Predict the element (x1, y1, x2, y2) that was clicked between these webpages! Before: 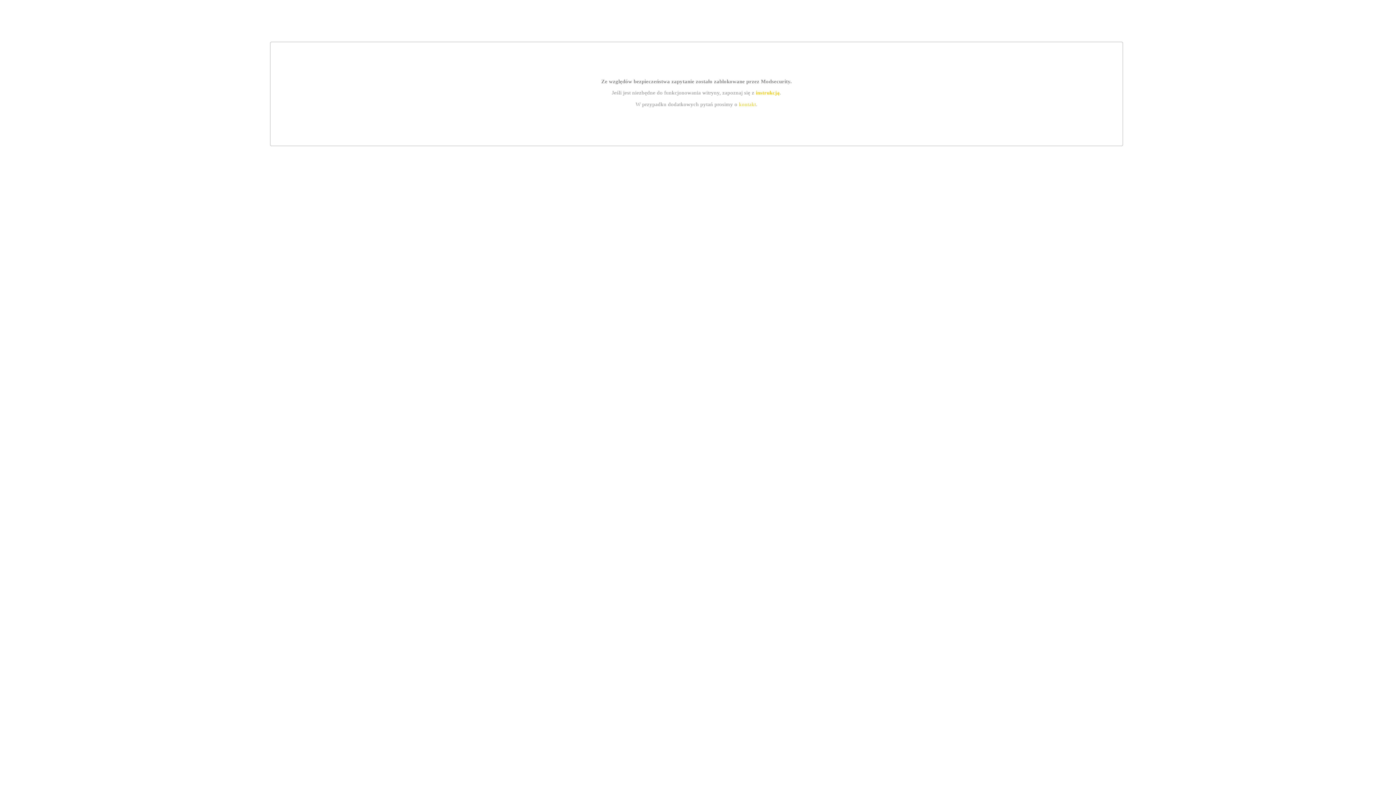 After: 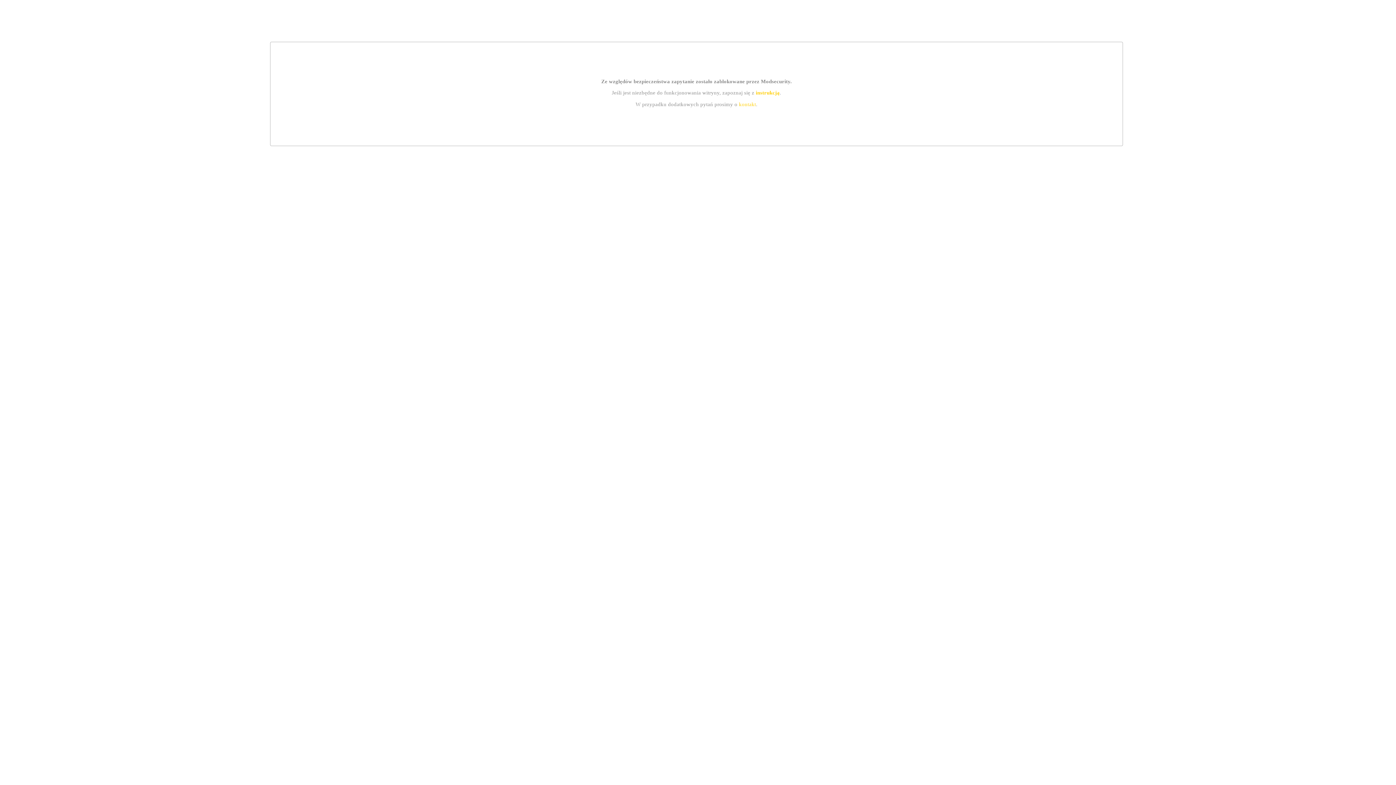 Action: label: kontakt bbox: (739, 101, 756, 107)